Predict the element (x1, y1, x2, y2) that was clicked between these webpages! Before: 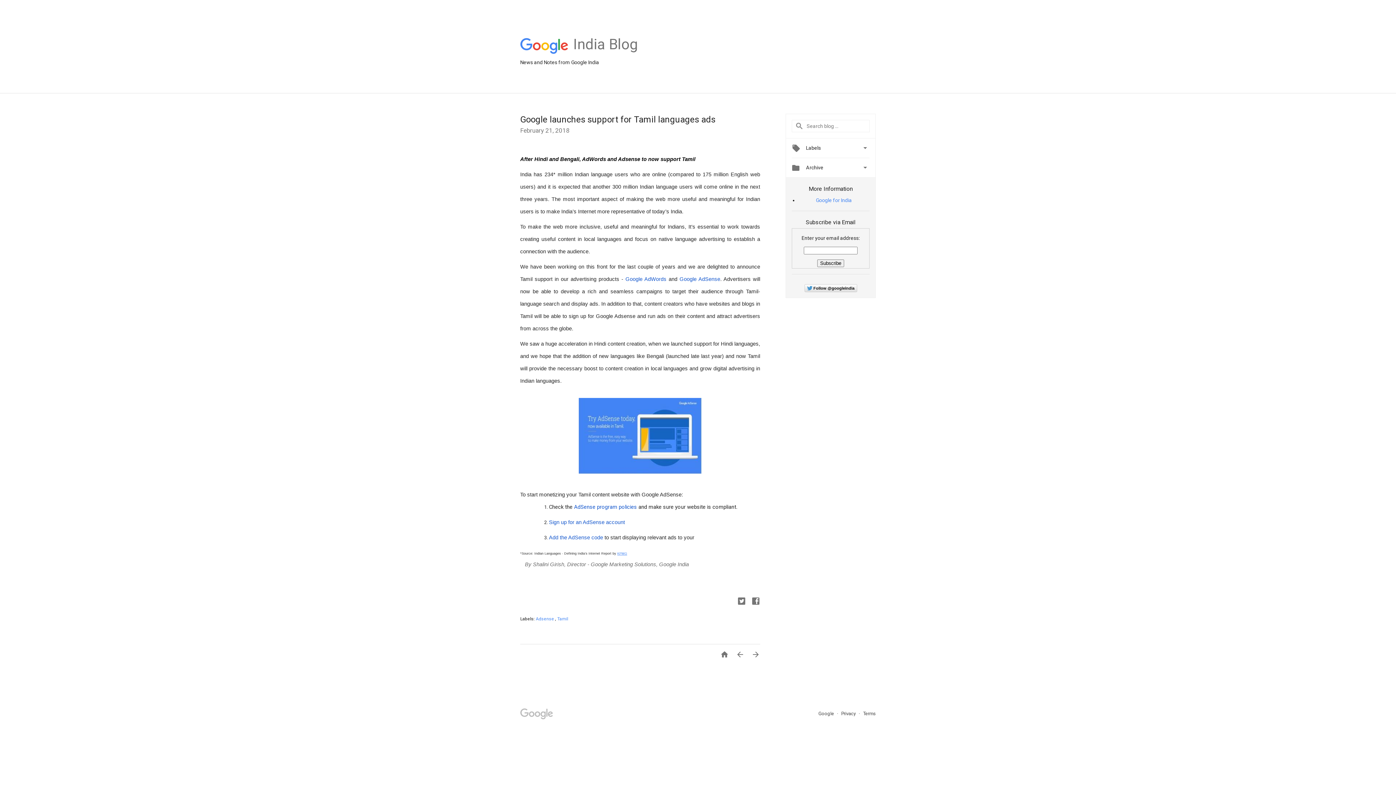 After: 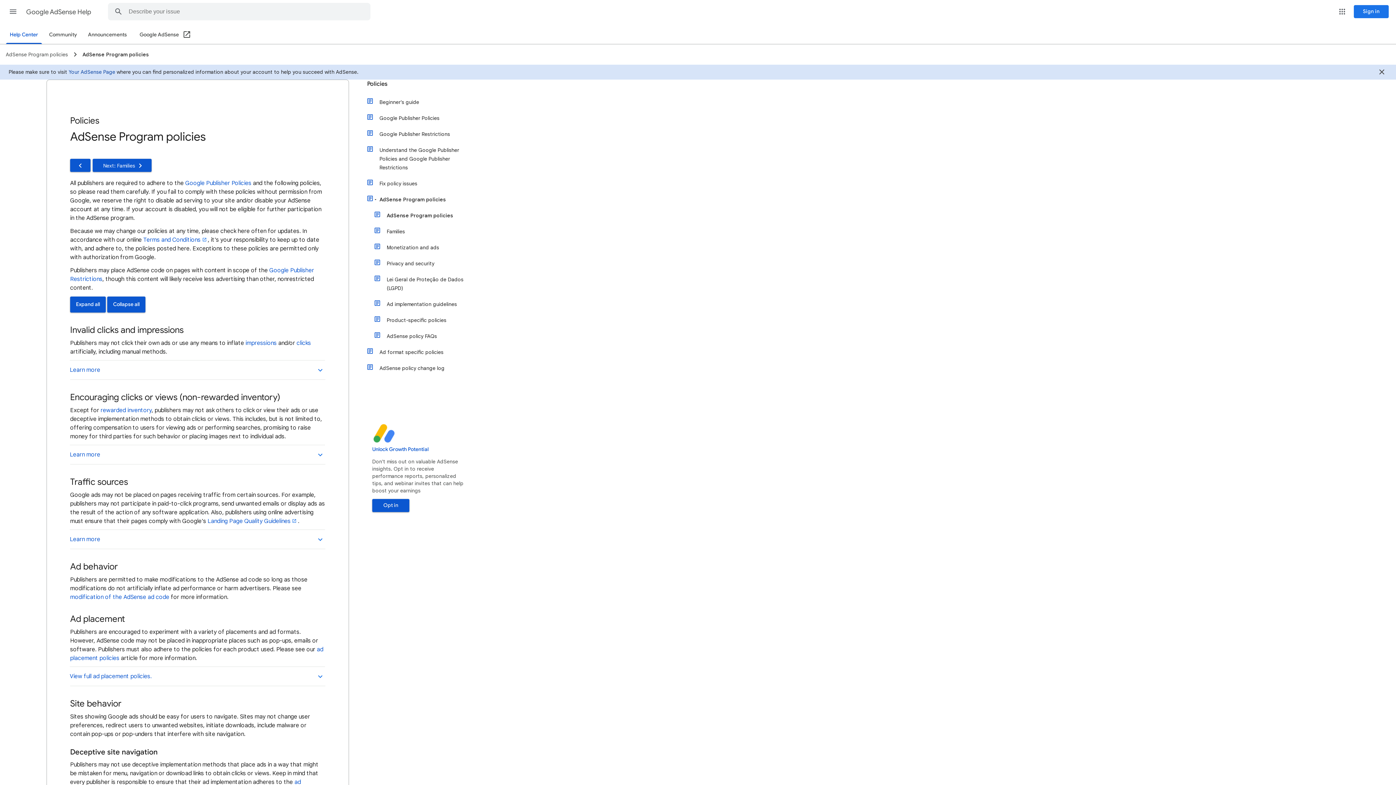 Action: bbox: (574, 504, 637, 510) label: AdSense program policies